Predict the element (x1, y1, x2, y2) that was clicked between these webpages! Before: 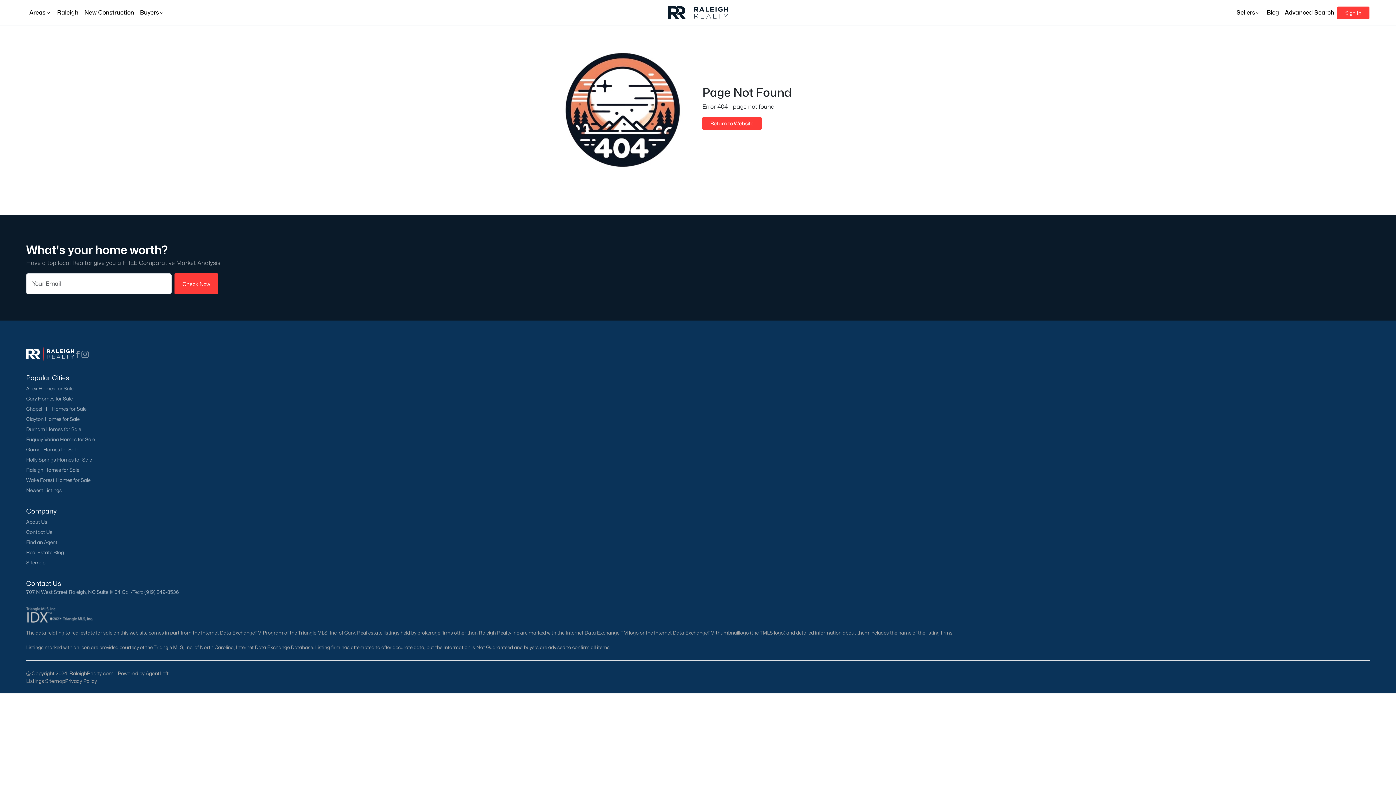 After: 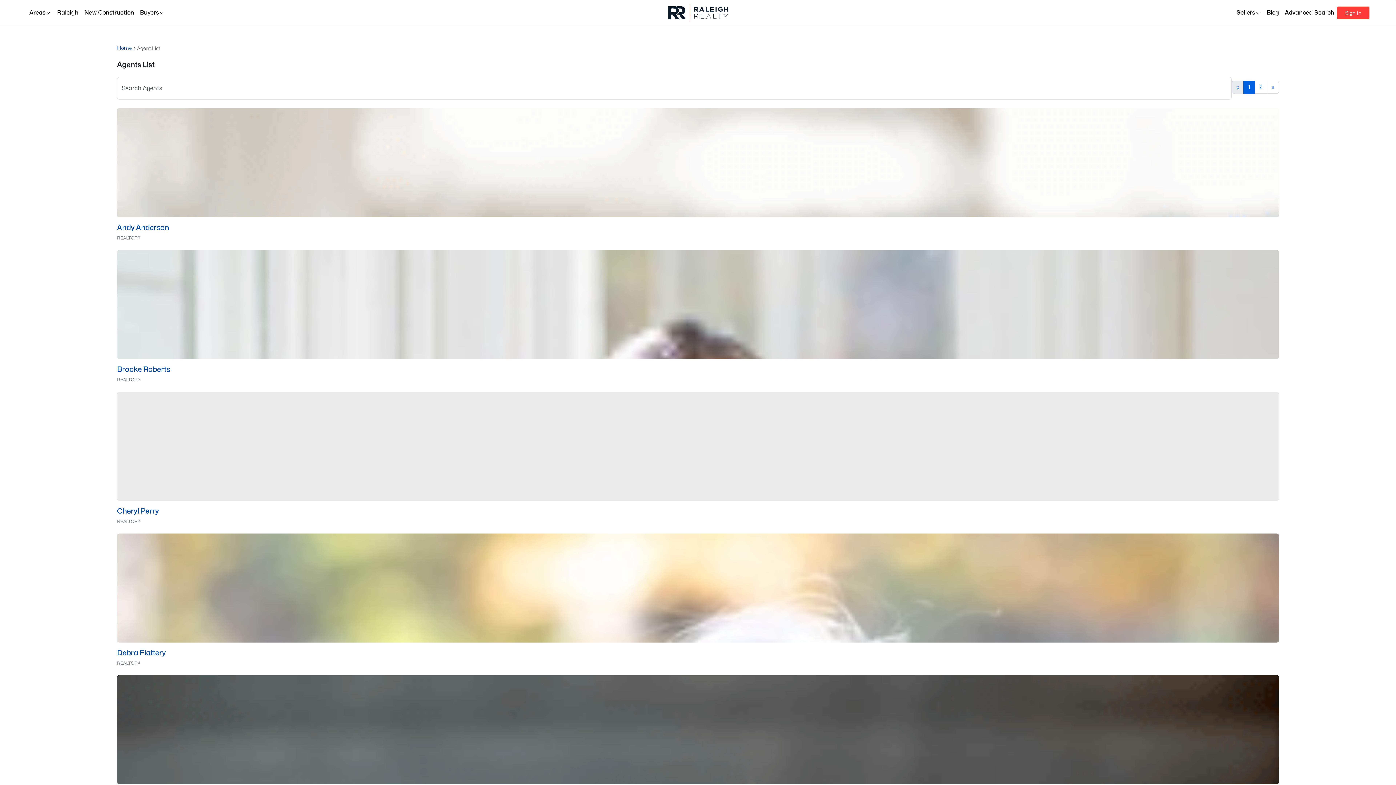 Action: bbox: (26, 539, 57, 545) label: Find an Agent